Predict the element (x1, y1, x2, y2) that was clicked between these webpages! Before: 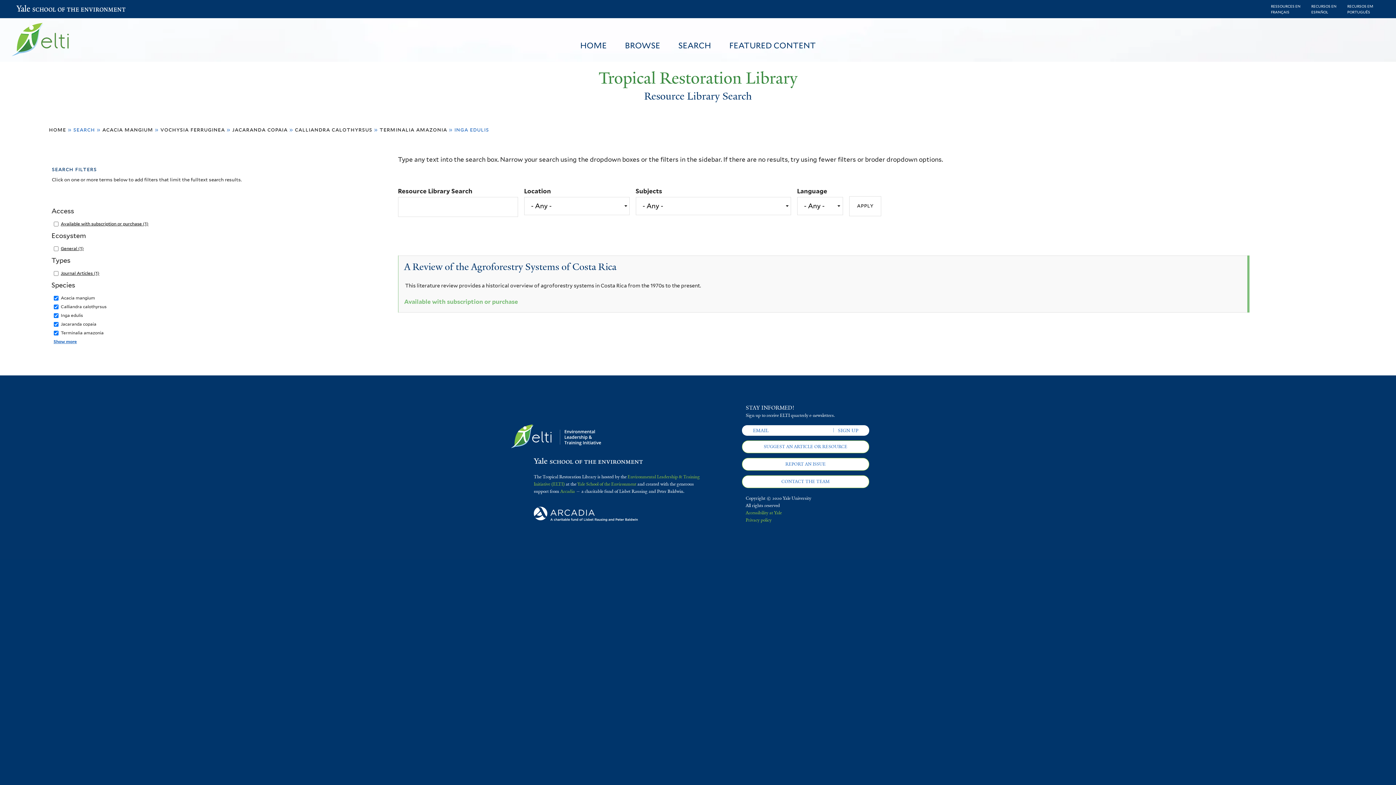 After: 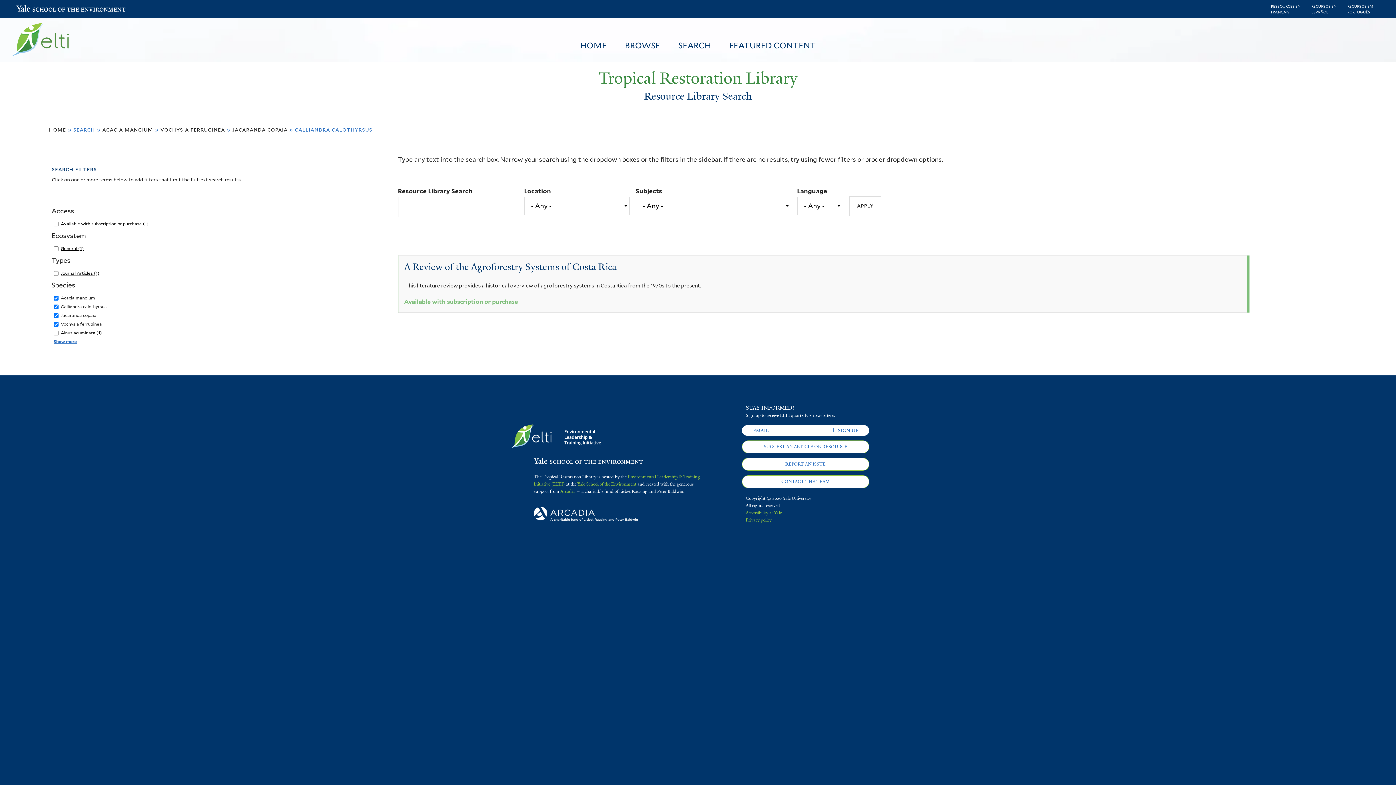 Action: bbox: (294, 126, 372, 133) label: calliandra calothyrsus